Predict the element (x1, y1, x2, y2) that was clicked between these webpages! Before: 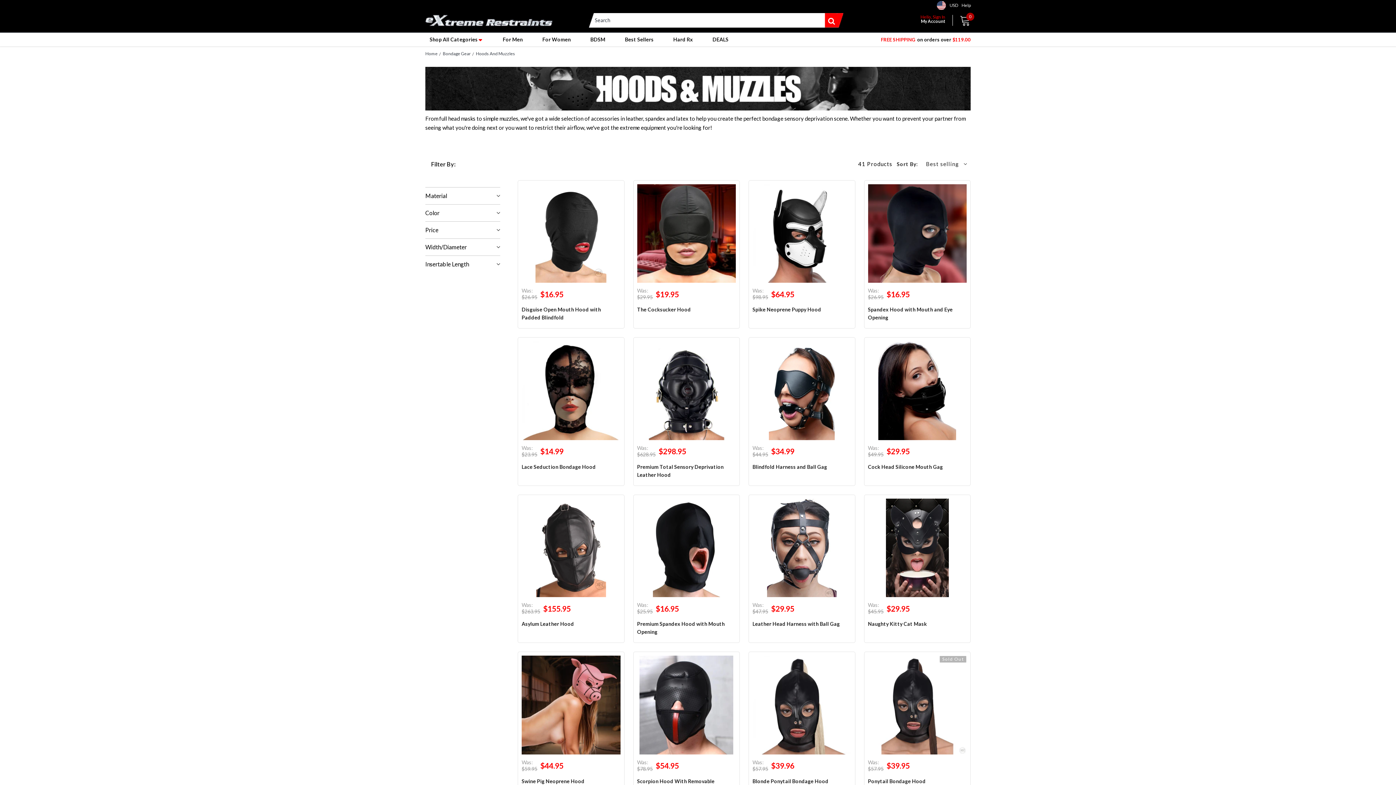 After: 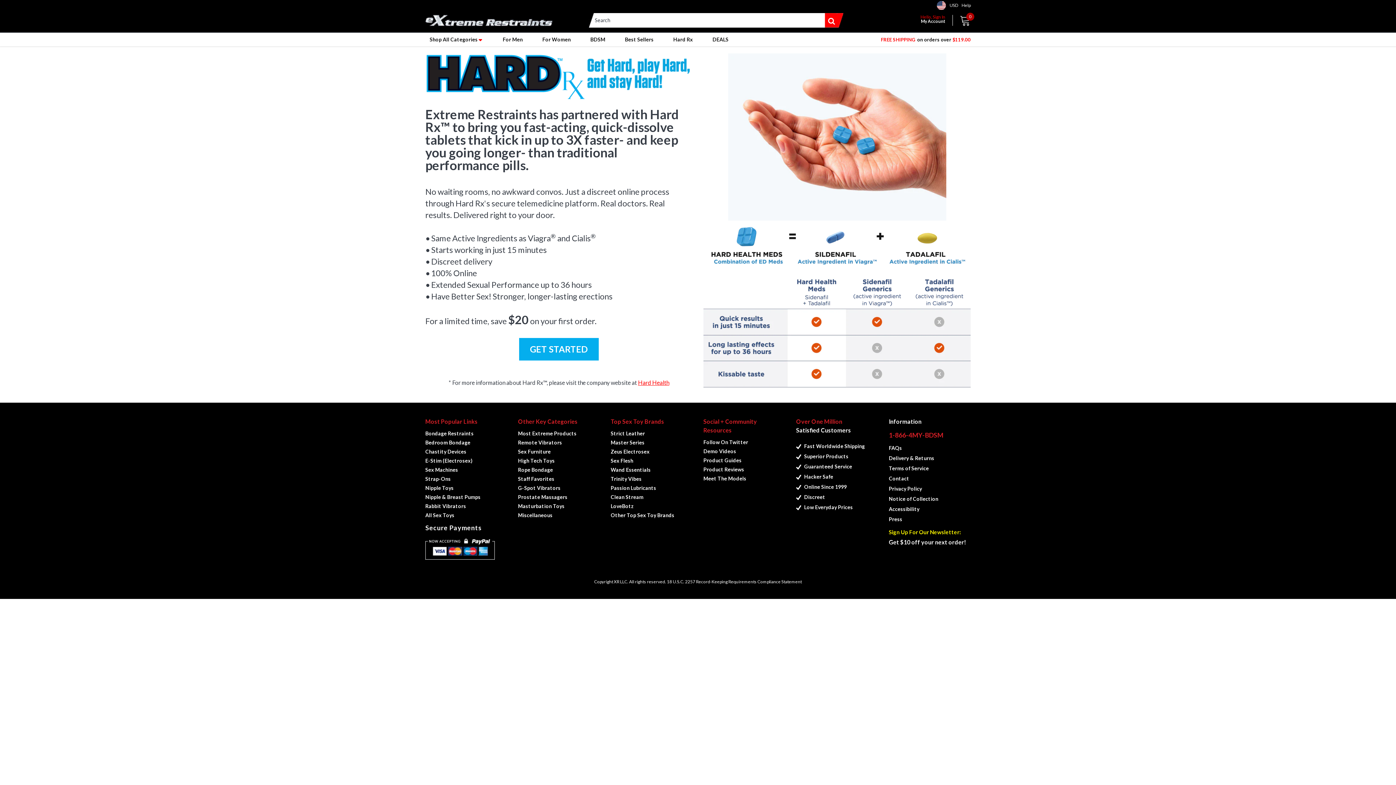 Action: label: link bbox: (673, 35, 693, 43)